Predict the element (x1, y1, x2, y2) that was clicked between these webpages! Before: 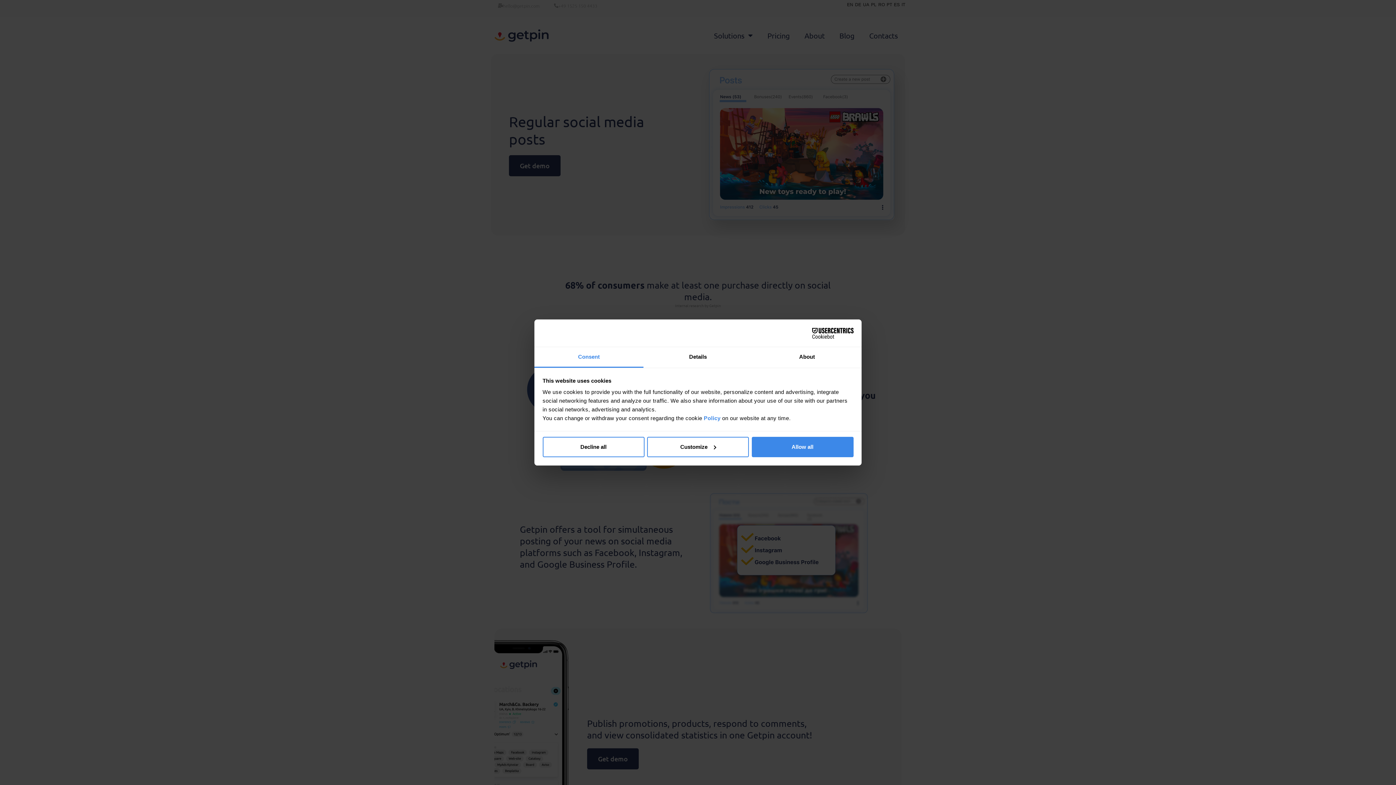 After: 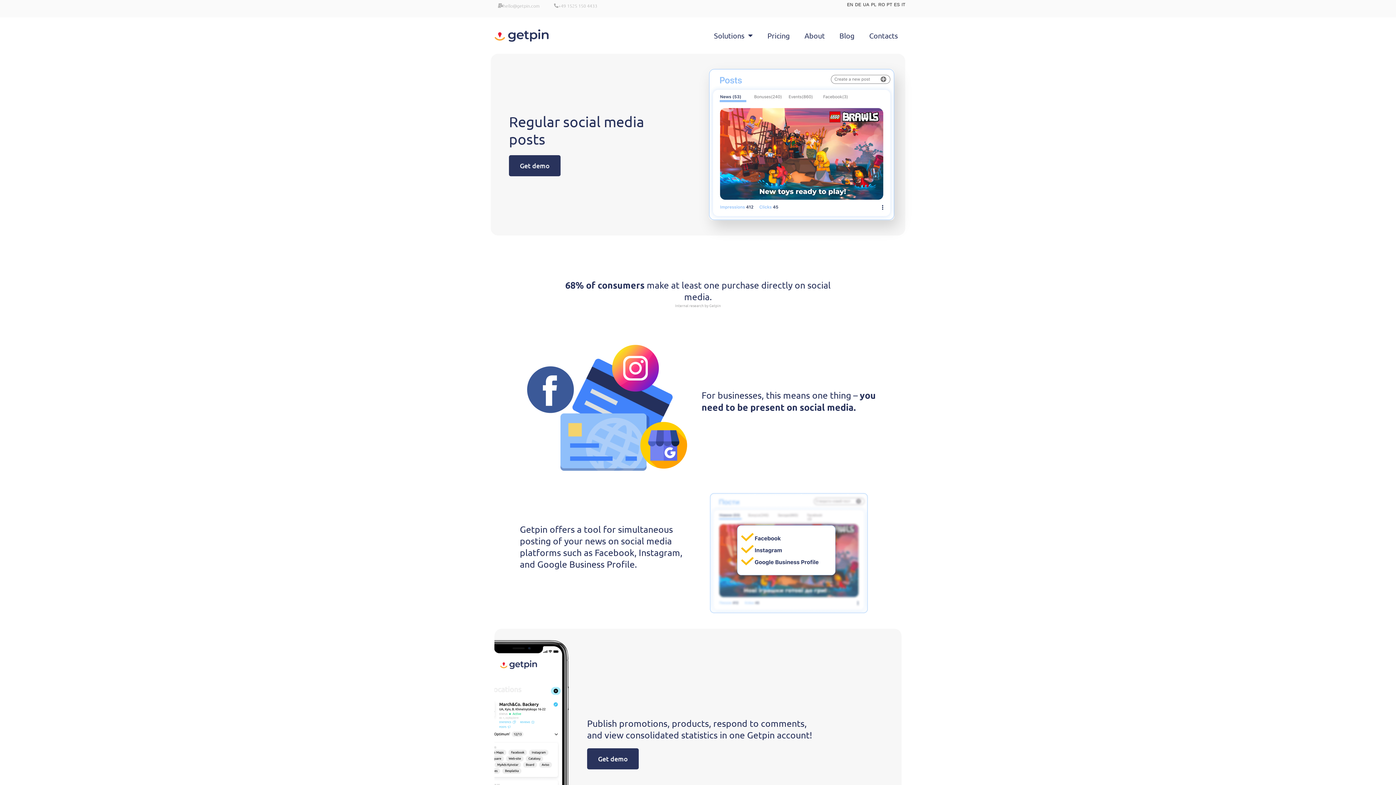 Action: bbox: (542, 436, 644, 457) label: Decline all